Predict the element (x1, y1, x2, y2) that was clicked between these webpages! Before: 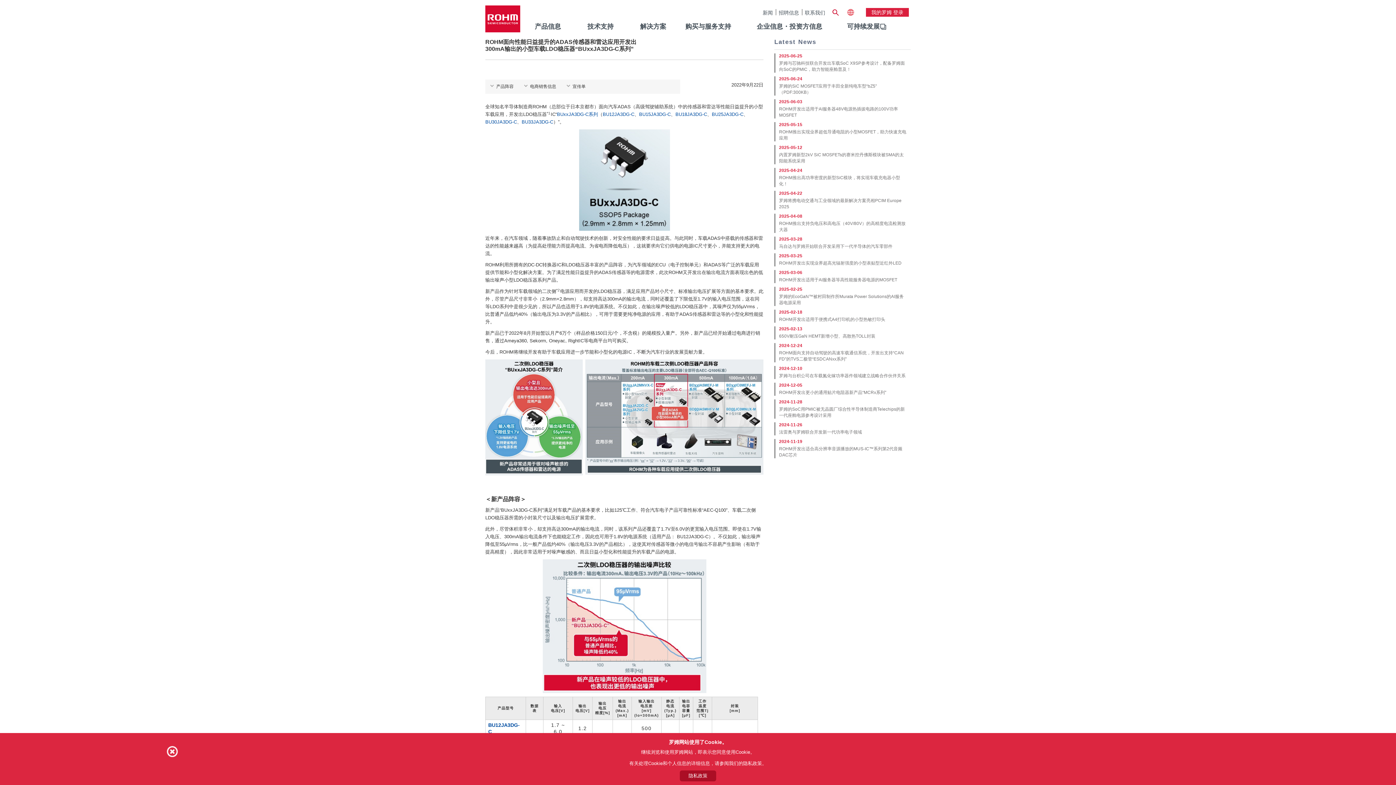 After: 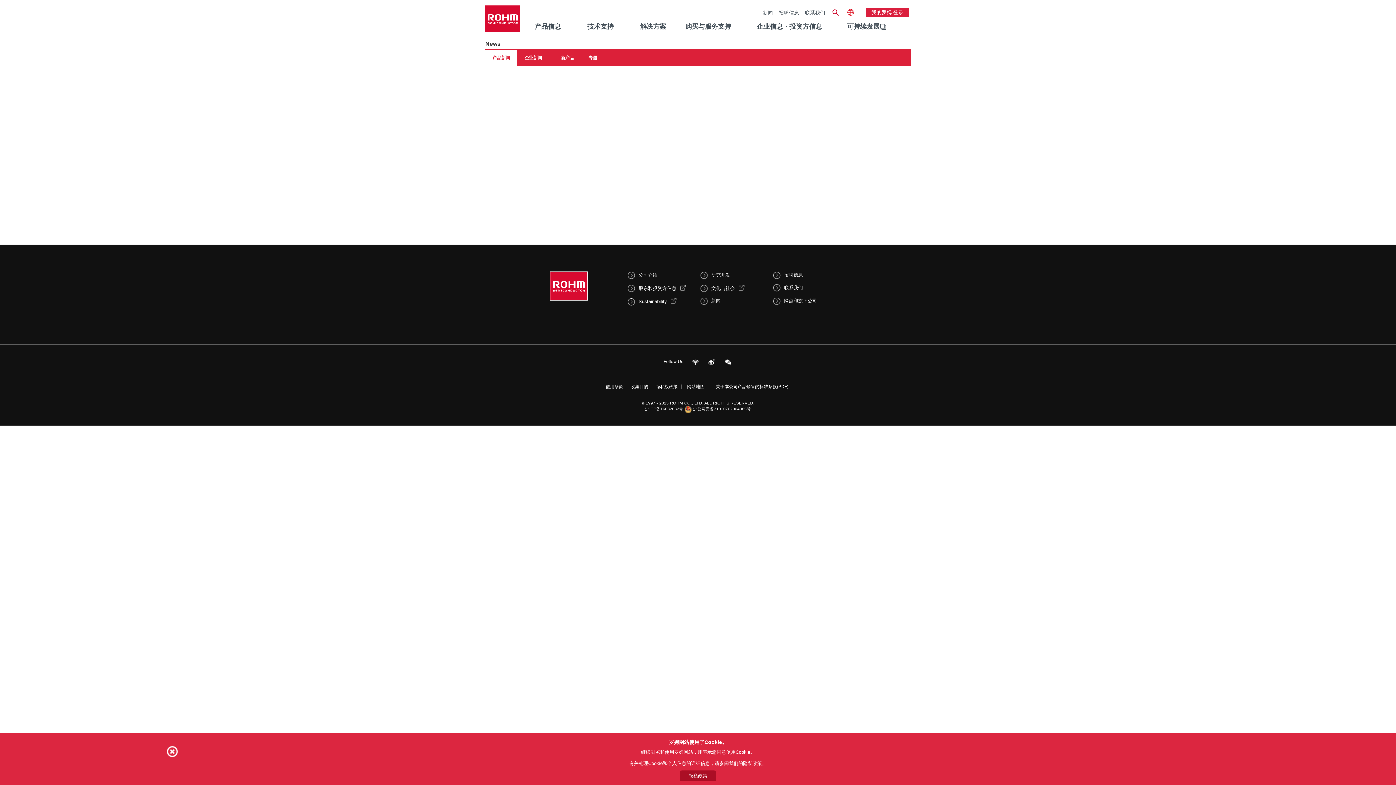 Action: label: 新闻 bbox: (760, 9, 773, 15)